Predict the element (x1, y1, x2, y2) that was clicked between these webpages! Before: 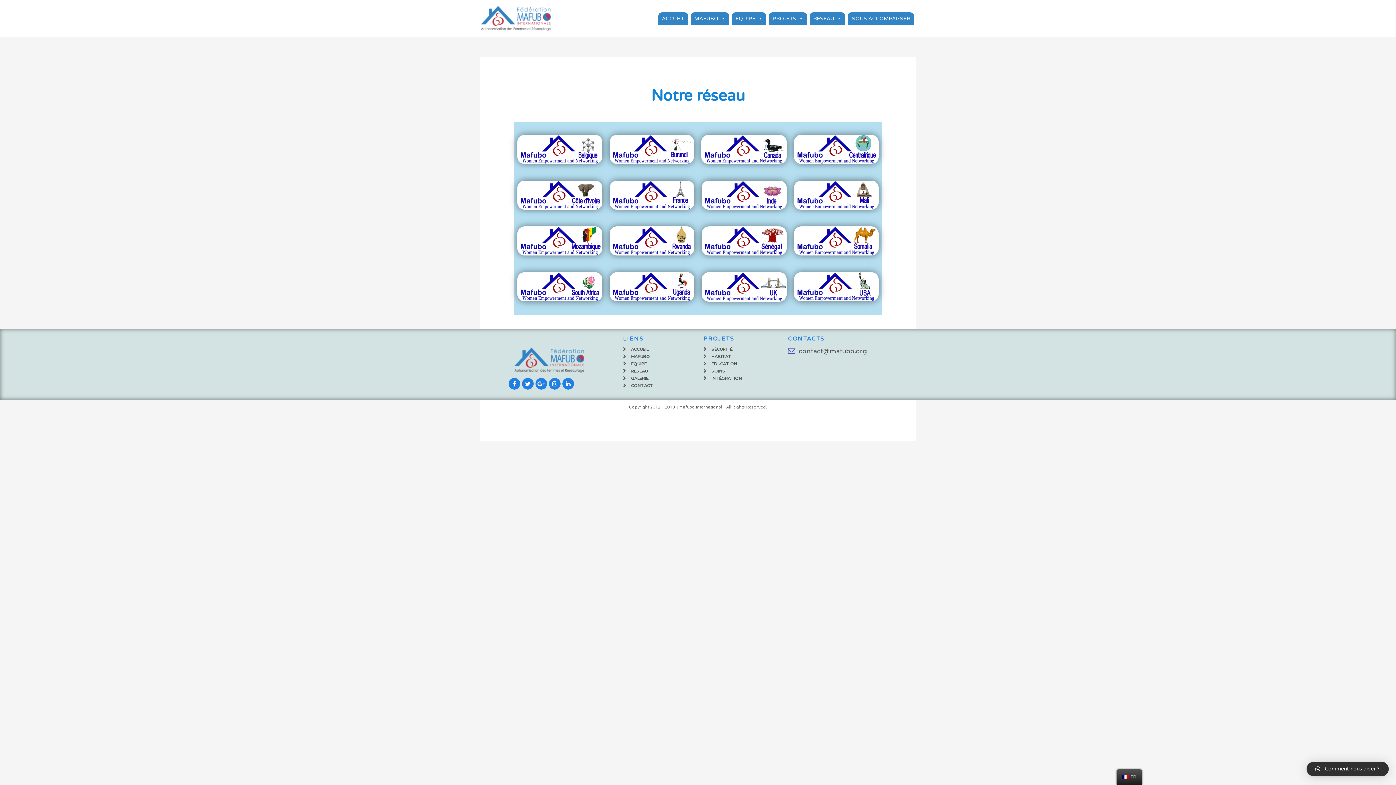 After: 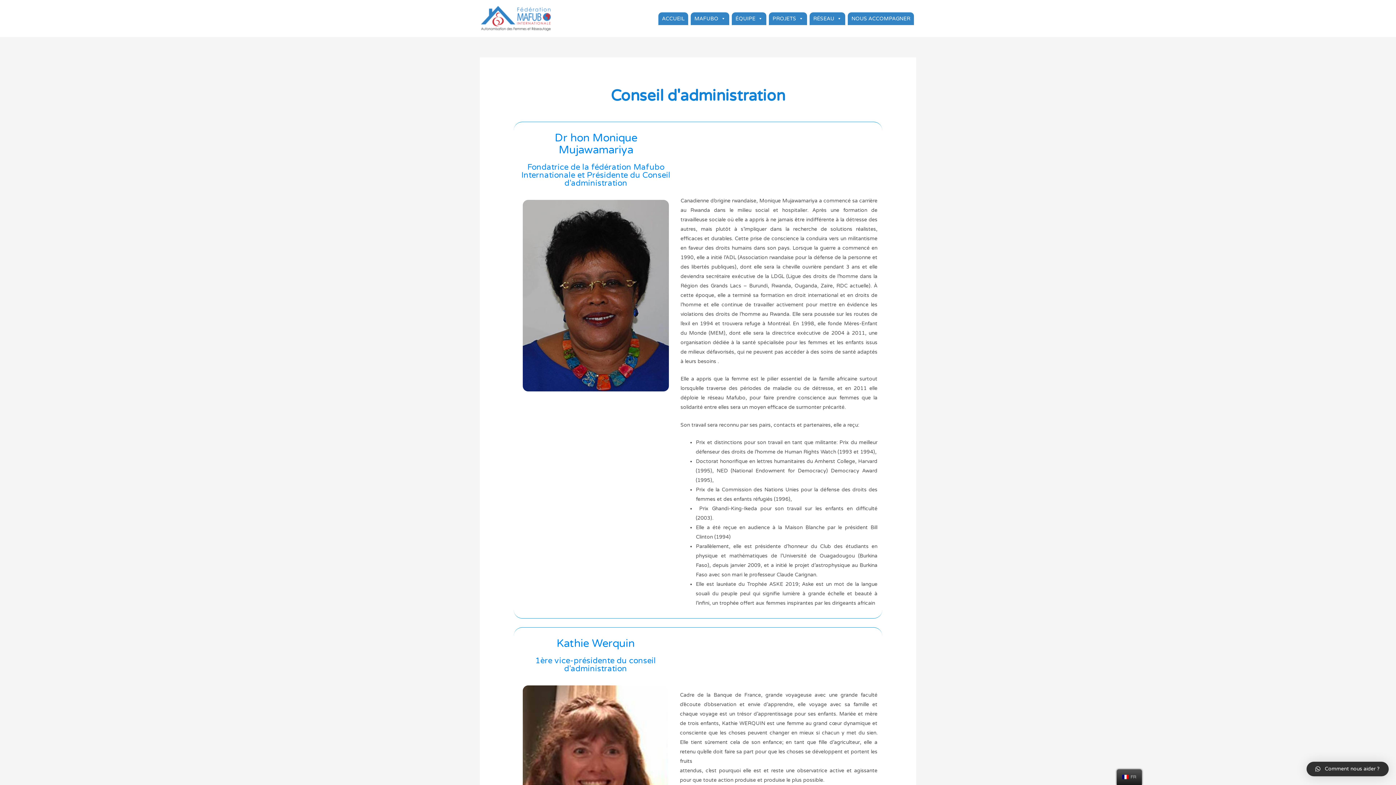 Action: label: EQUIPE bbox: (623, 360, 696, 367)